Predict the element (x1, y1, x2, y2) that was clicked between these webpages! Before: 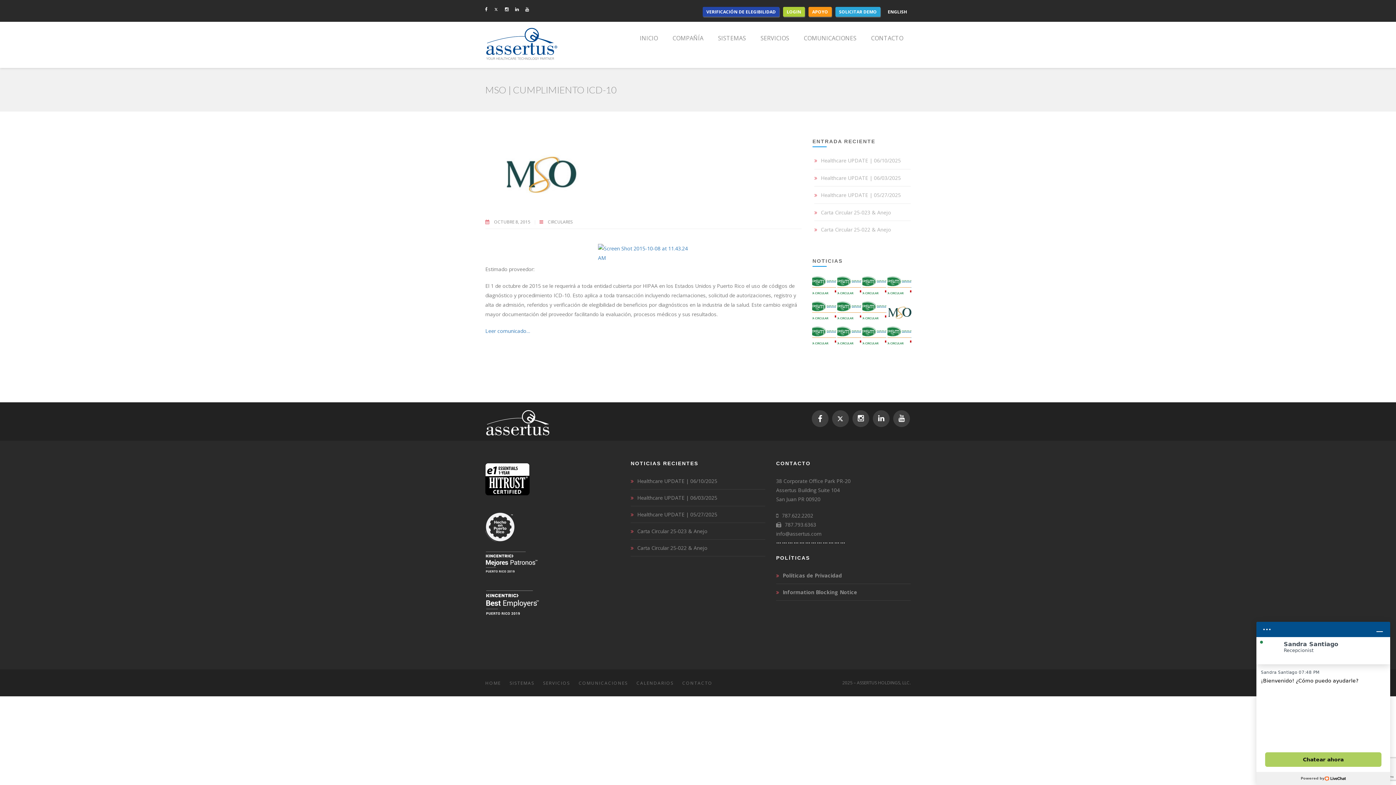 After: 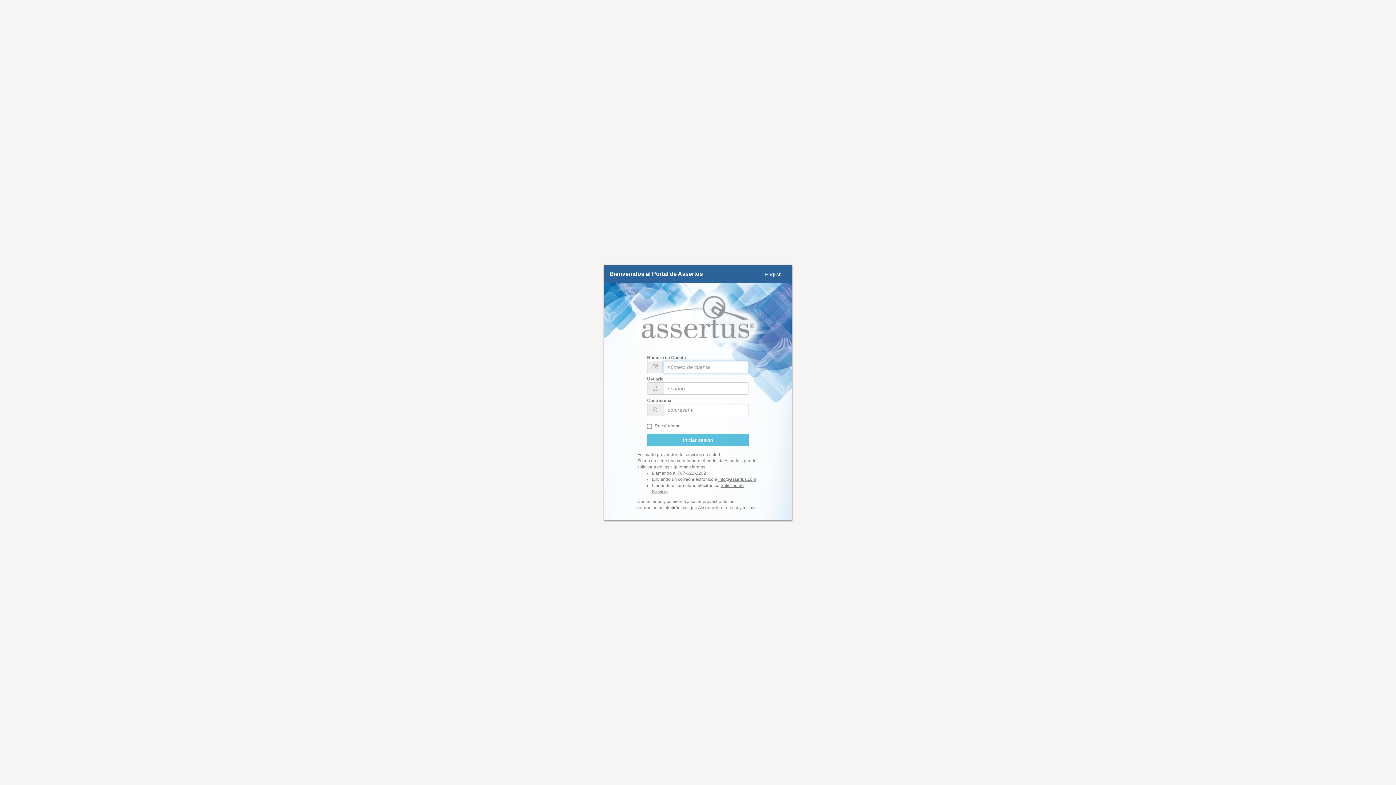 Action: label: LOGIN bbox: (786, 8, 801, 14)